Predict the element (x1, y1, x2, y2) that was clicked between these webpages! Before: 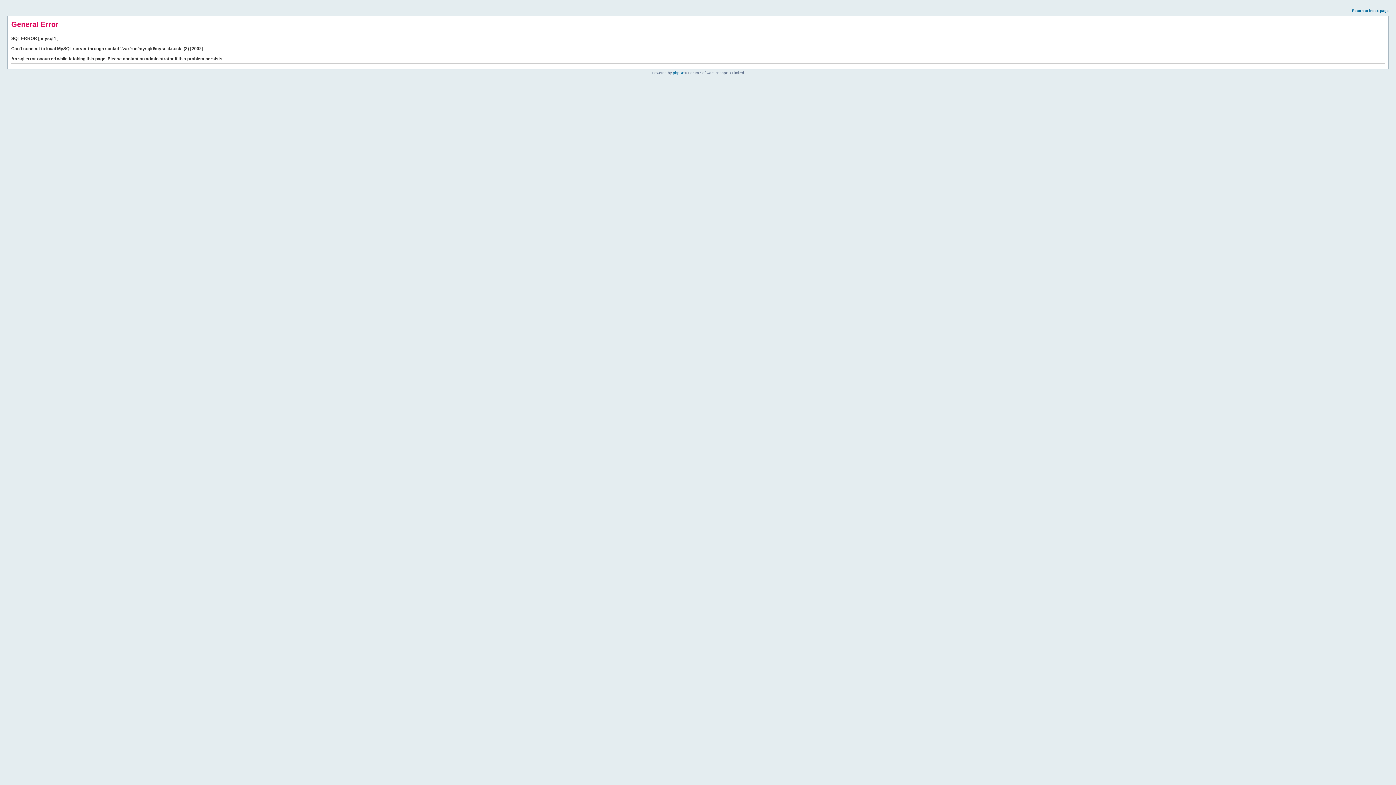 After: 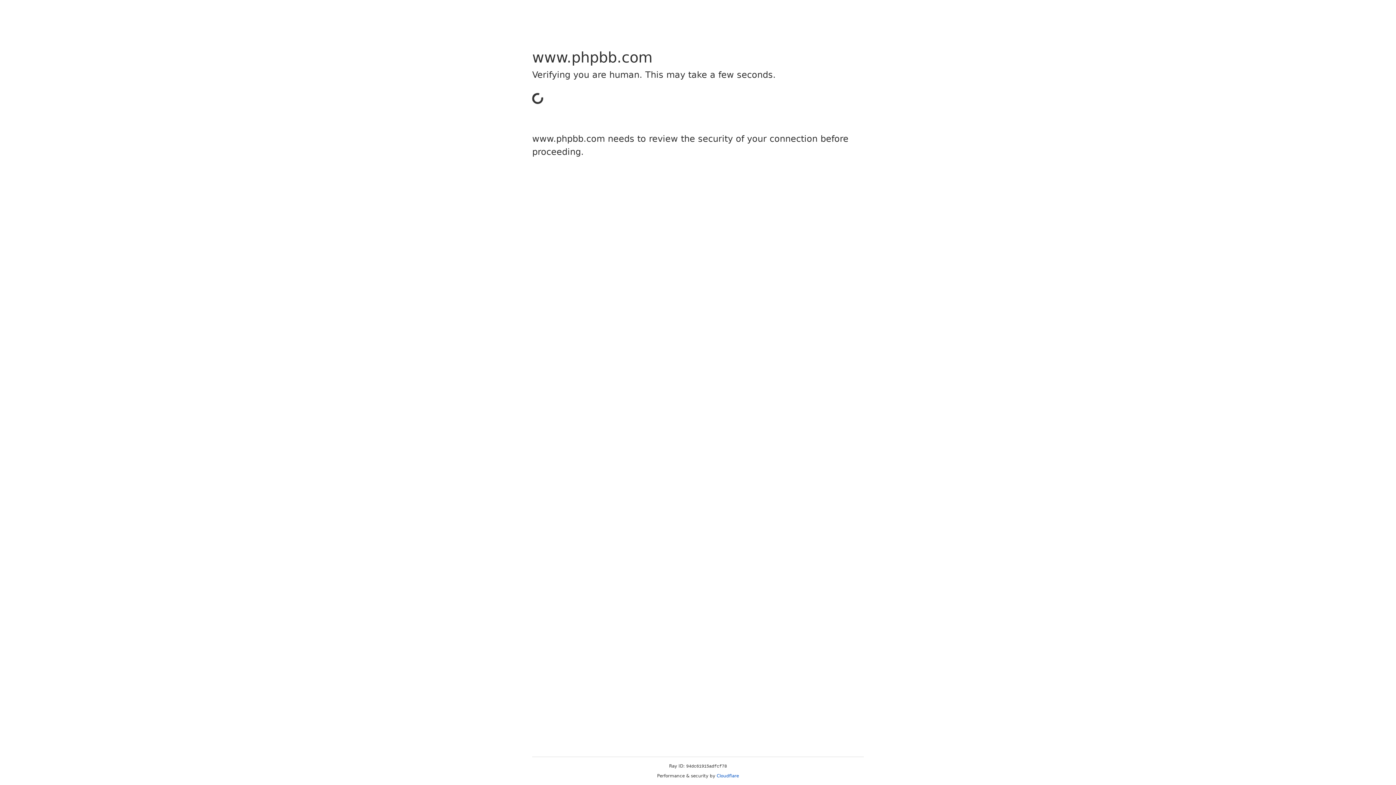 Action: bbox: (673, 70, 684, 74) label: phpBB